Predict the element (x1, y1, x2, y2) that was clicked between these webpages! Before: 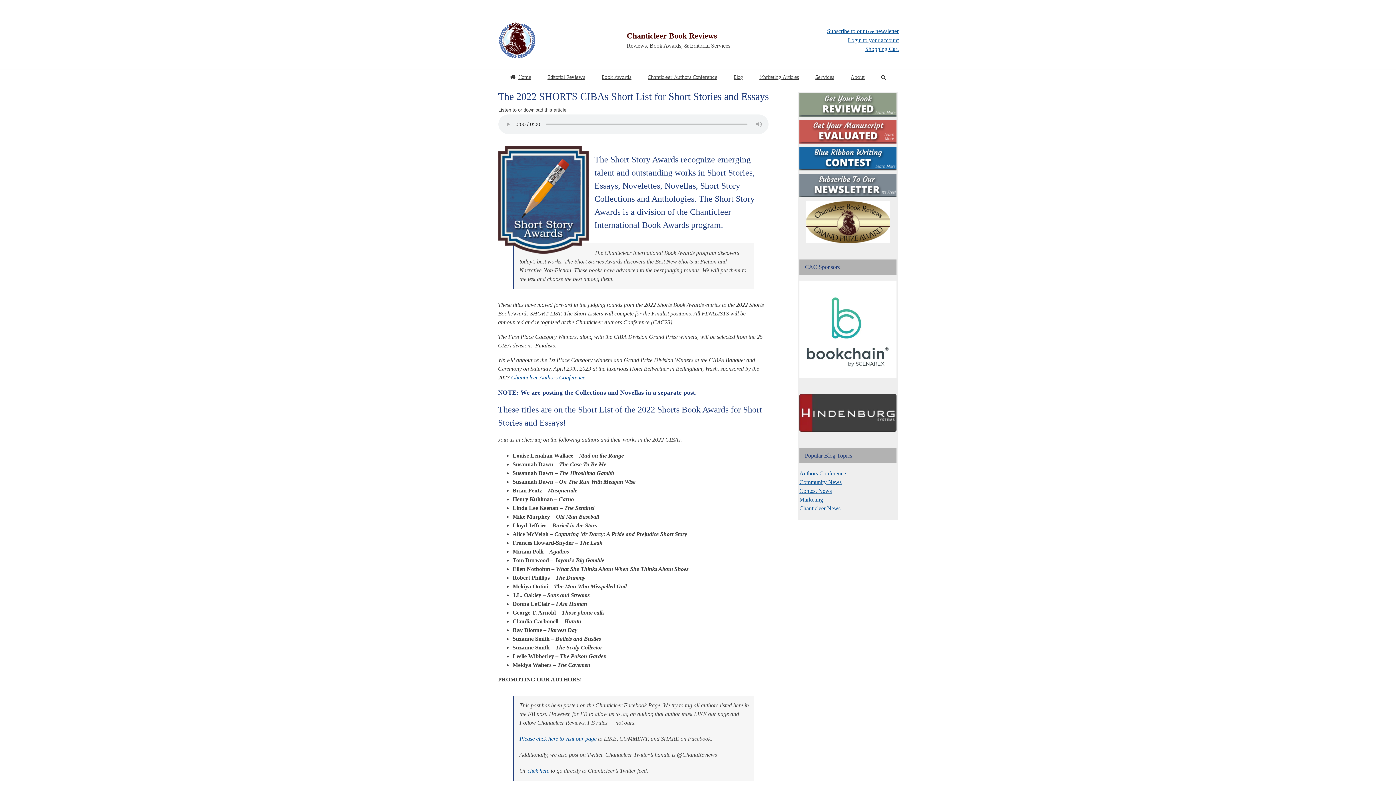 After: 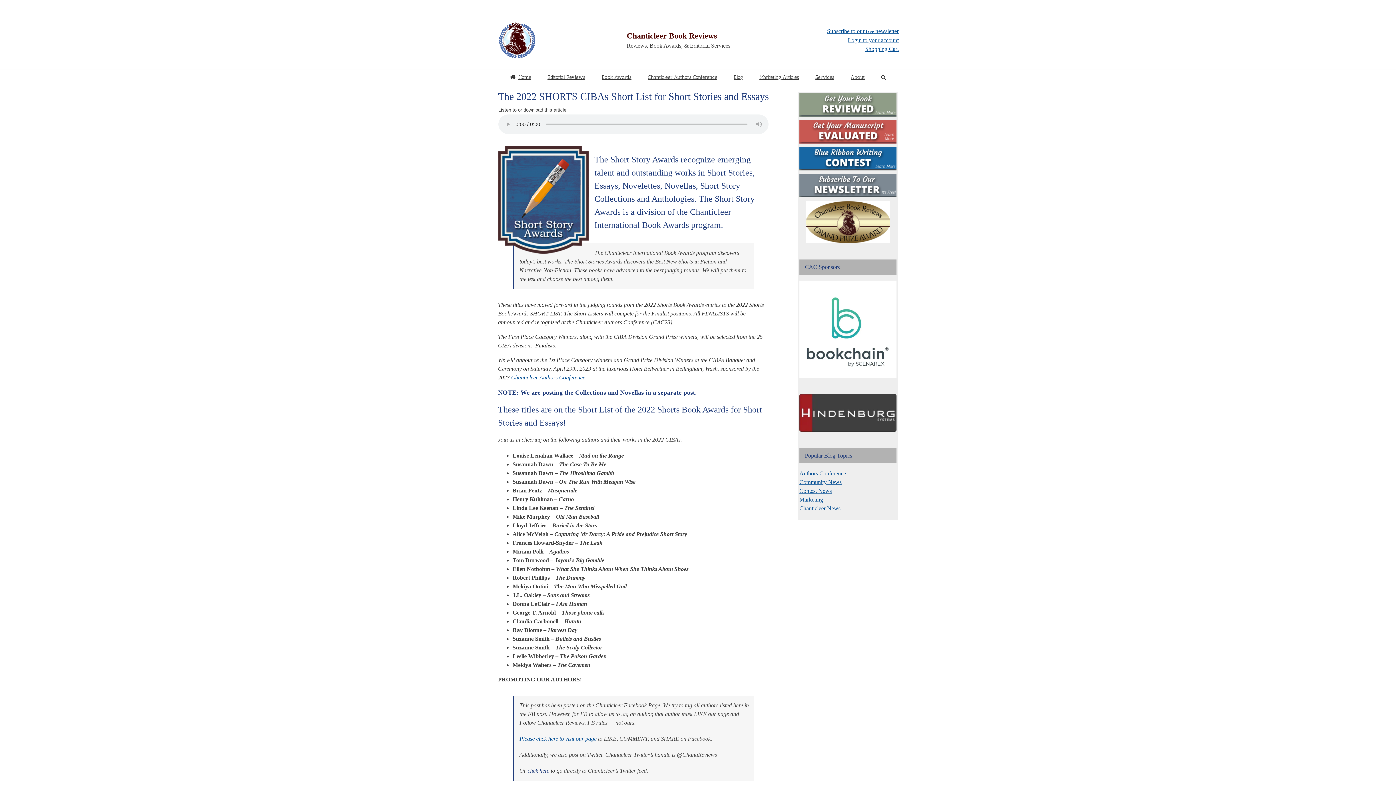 Action: label: click here bbox: (527, 768, 549, 774)